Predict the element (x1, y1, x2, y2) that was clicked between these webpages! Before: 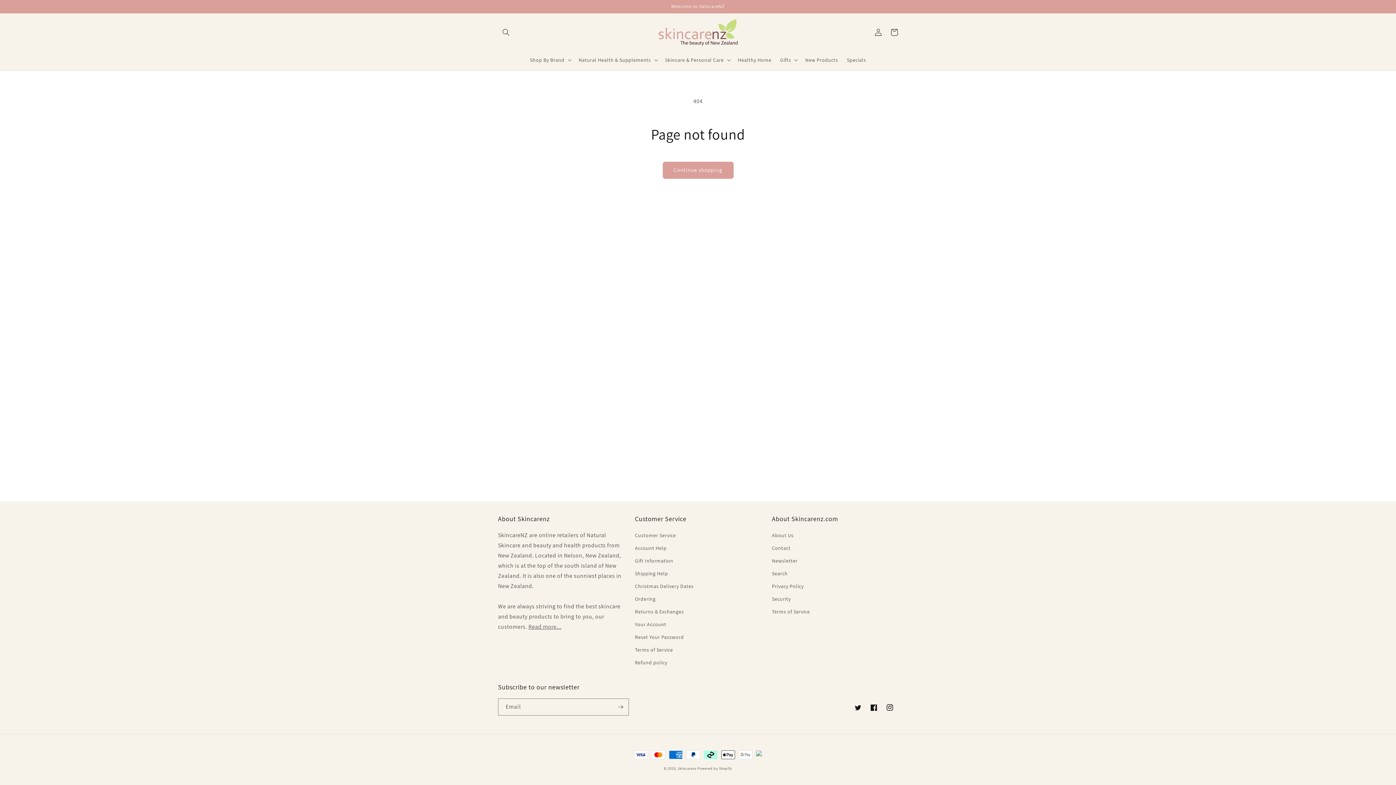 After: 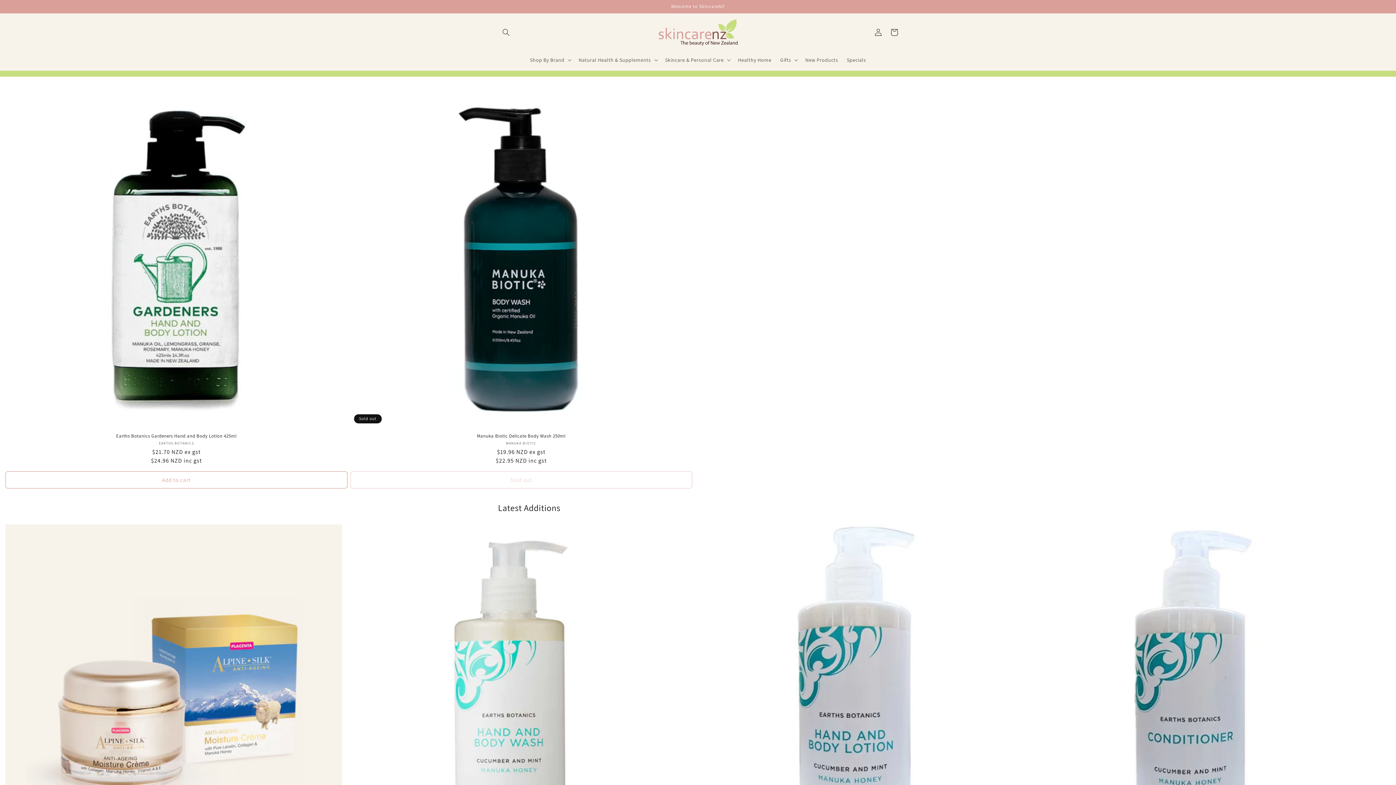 Action: bbox: (655, 16, 740, 48)